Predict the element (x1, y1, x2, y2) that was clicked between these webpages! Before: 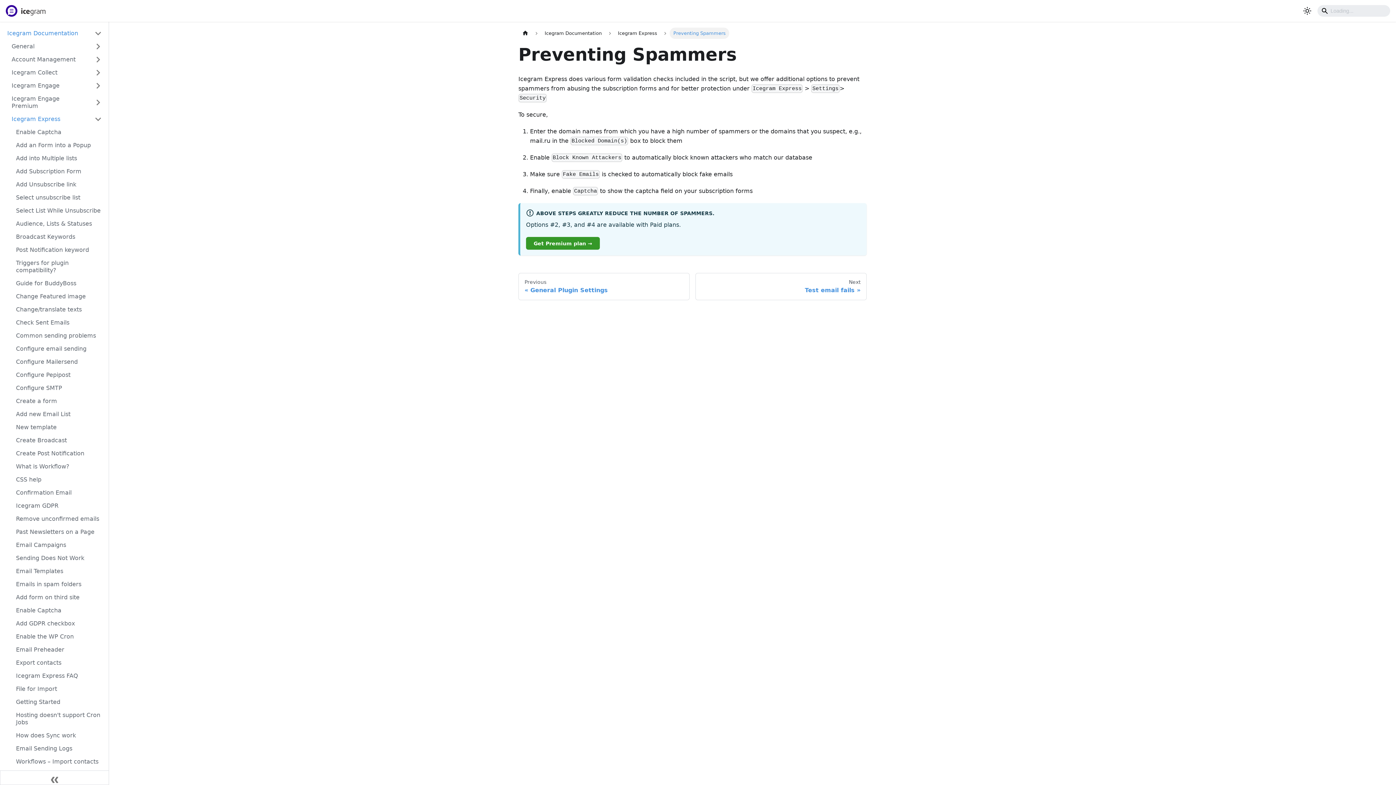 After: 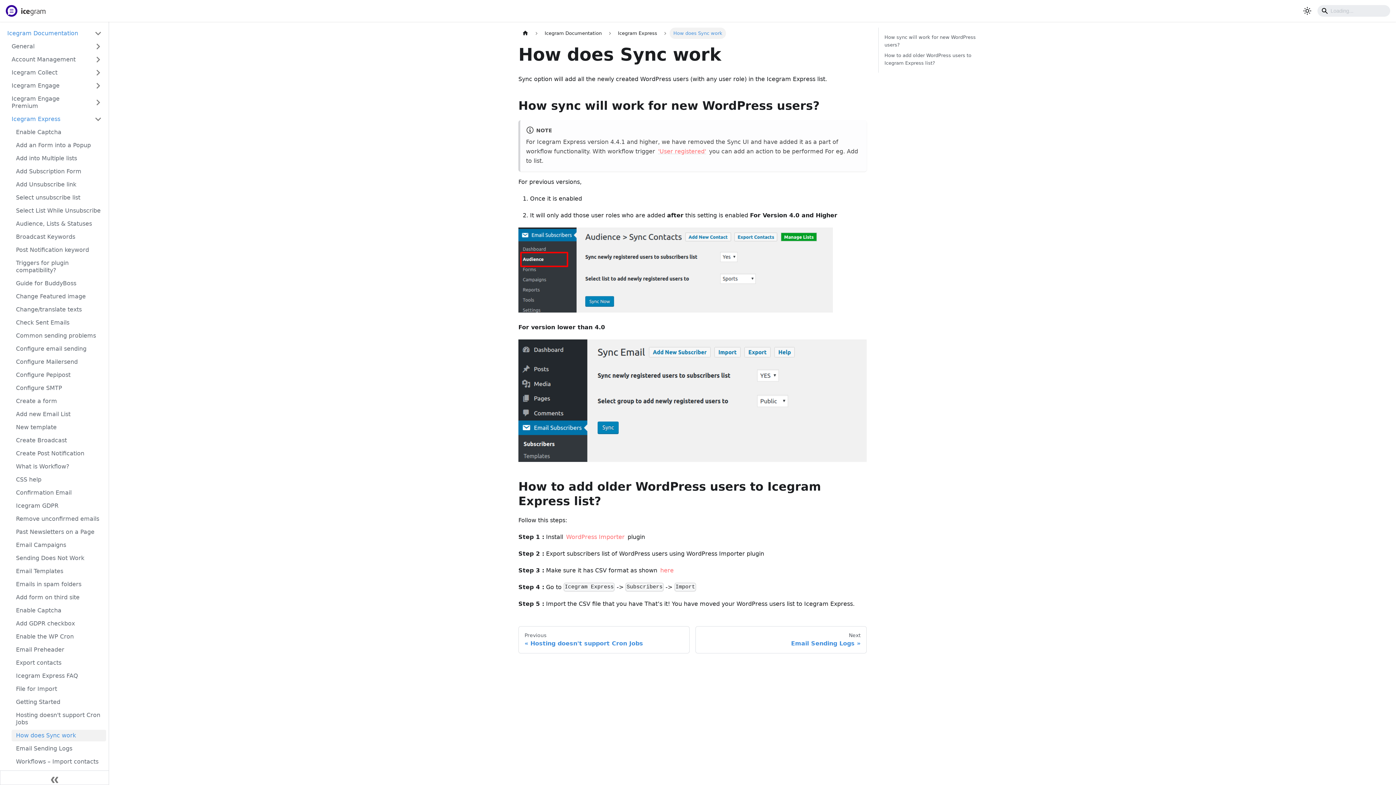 Action: bbox: (11, 730, 106, 741) label: How does Sync work